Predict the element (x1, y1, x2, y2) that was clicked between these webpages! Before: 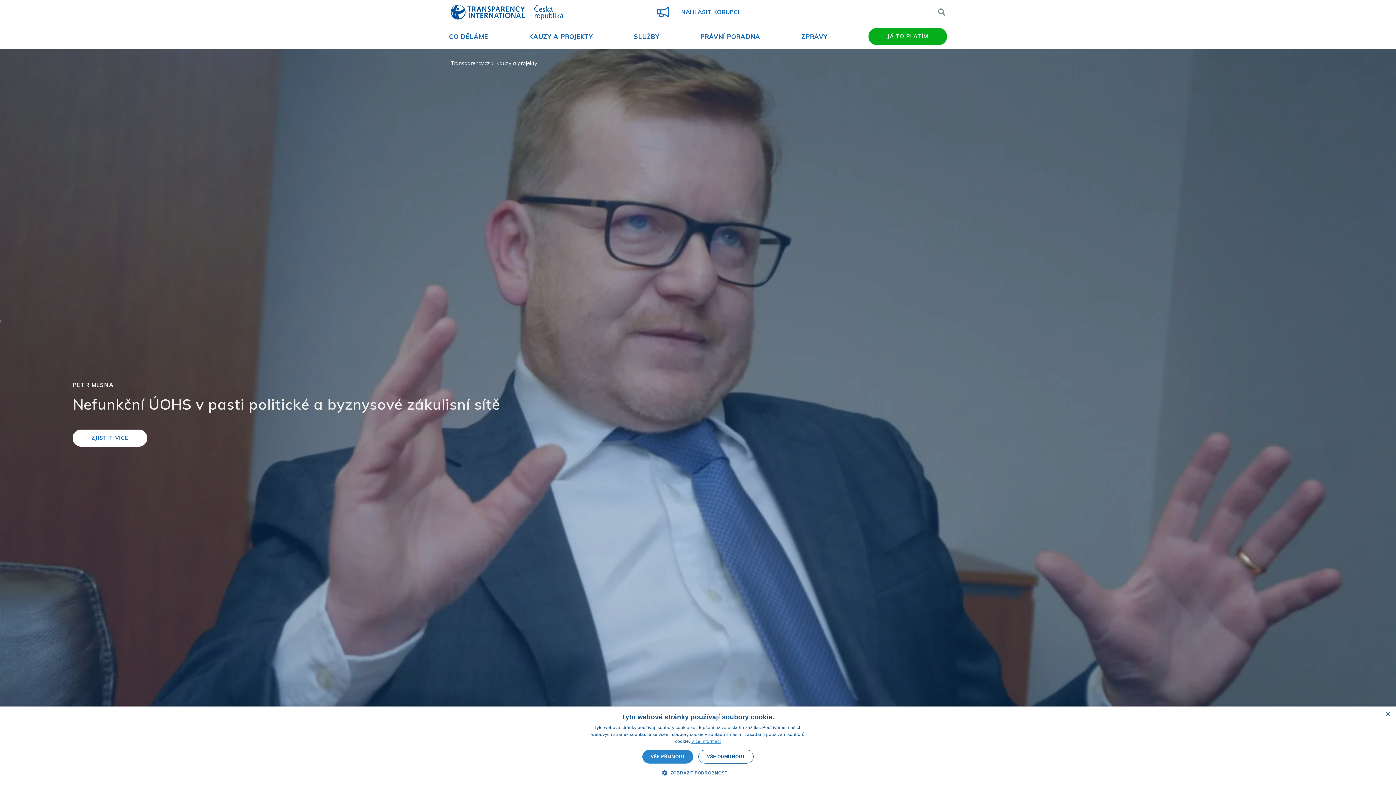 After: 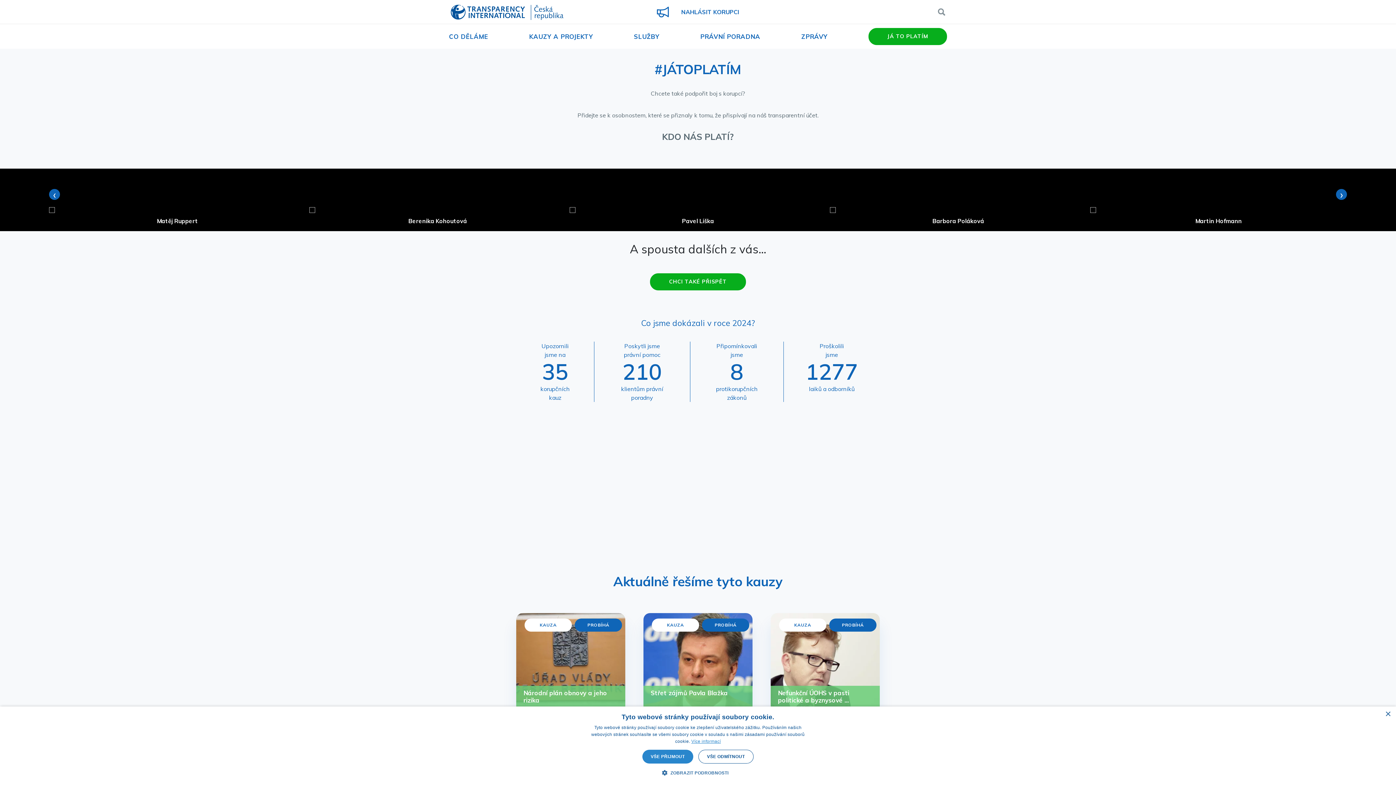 Action: bbox: (868, 28, 947, 45) label: JÁ TO PLATÍM